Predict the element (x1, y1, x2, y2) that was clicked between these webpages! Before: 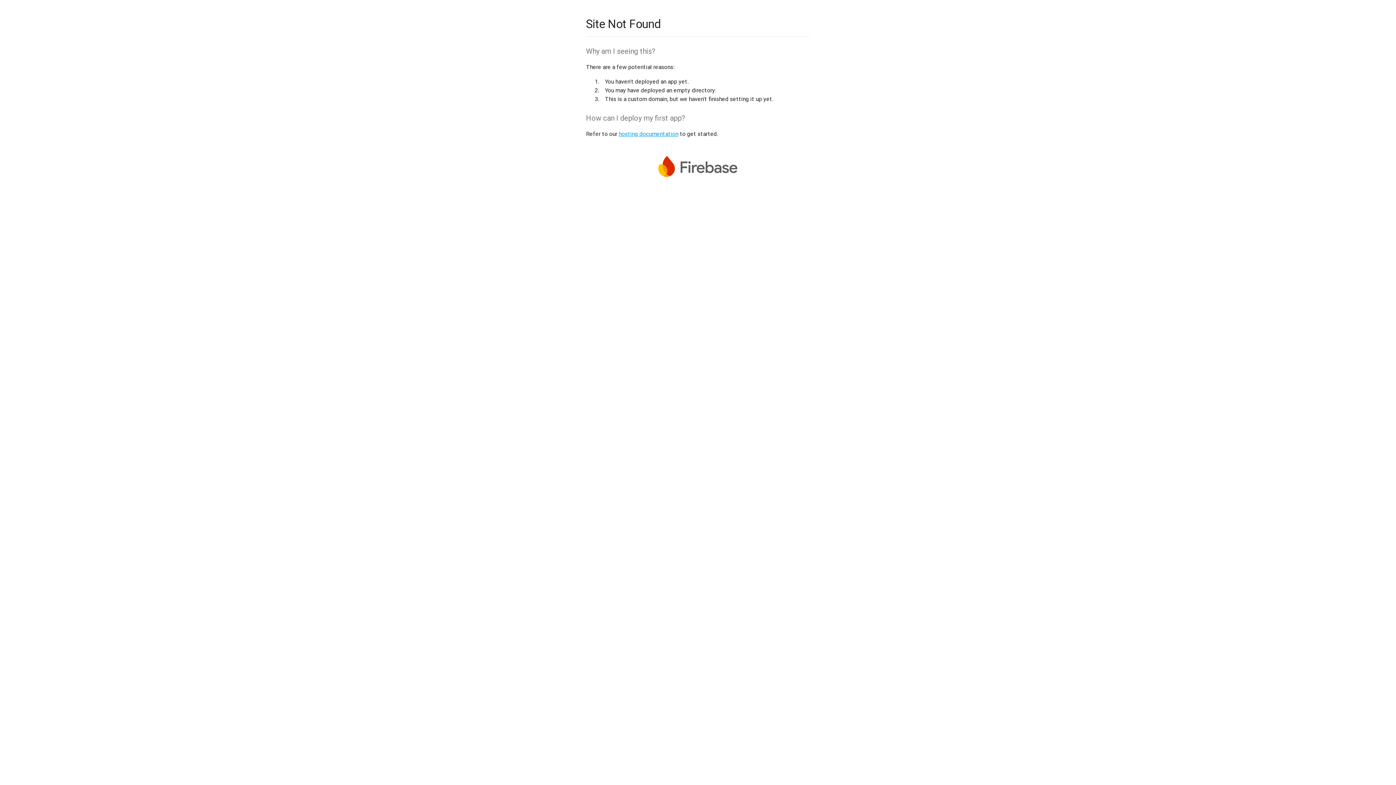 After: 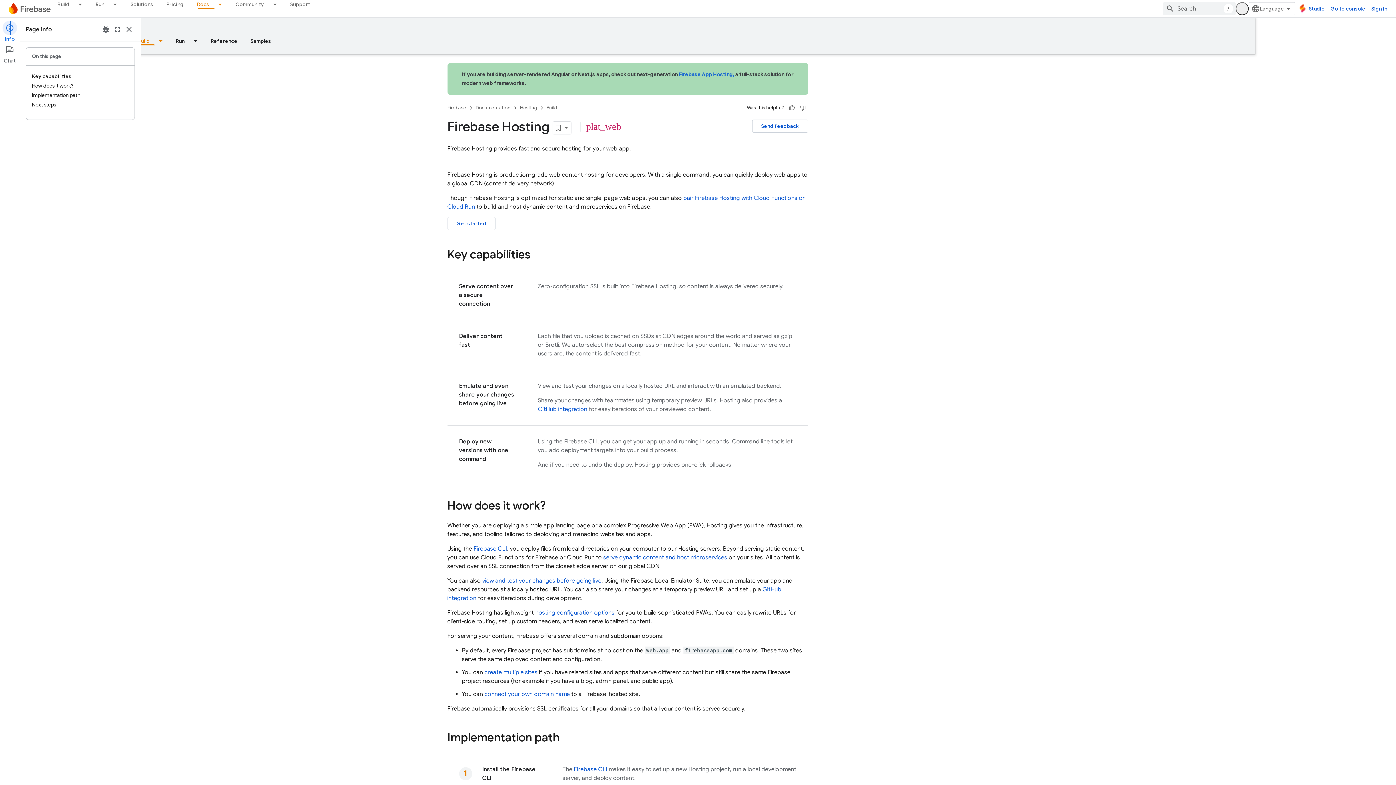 Action: label: hosting documentation bbox: (618, 130, 678, 137)